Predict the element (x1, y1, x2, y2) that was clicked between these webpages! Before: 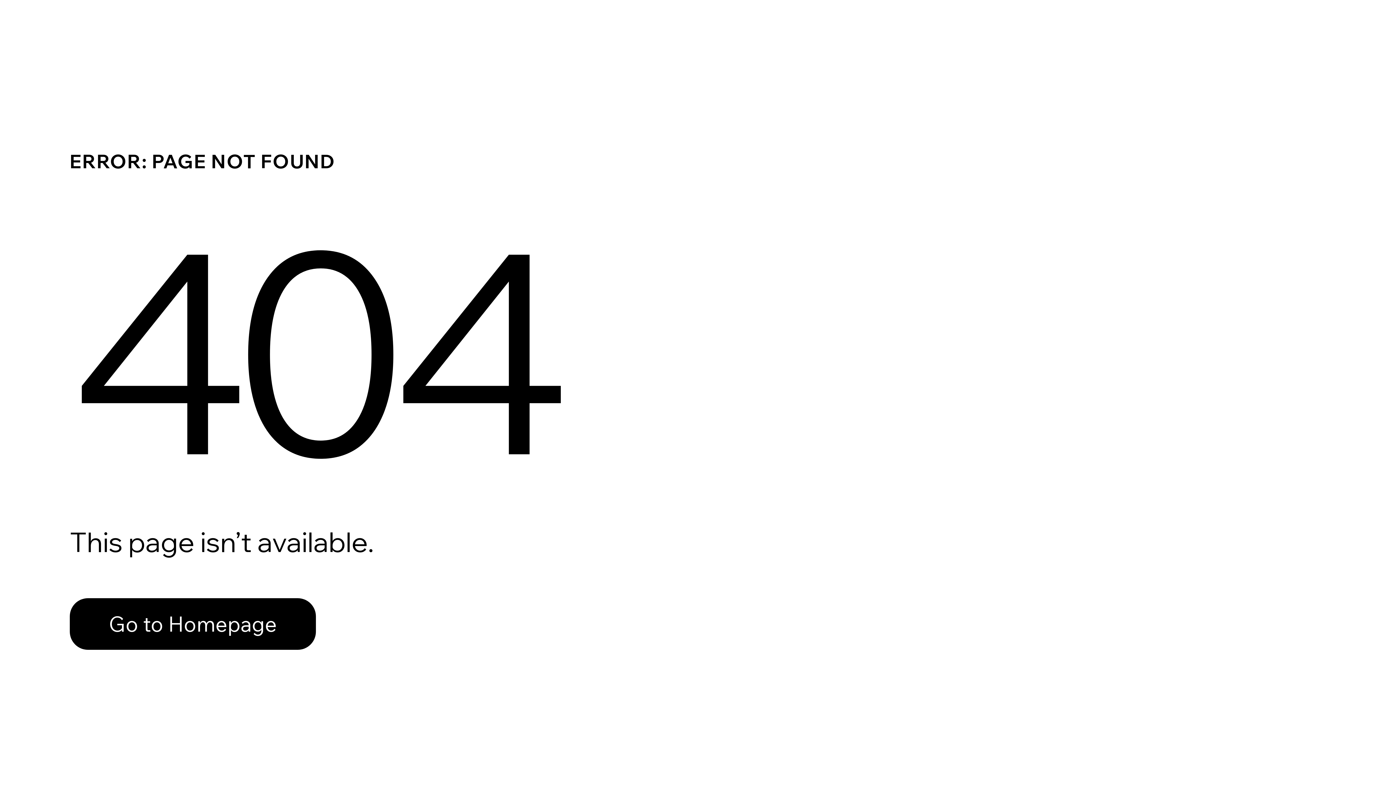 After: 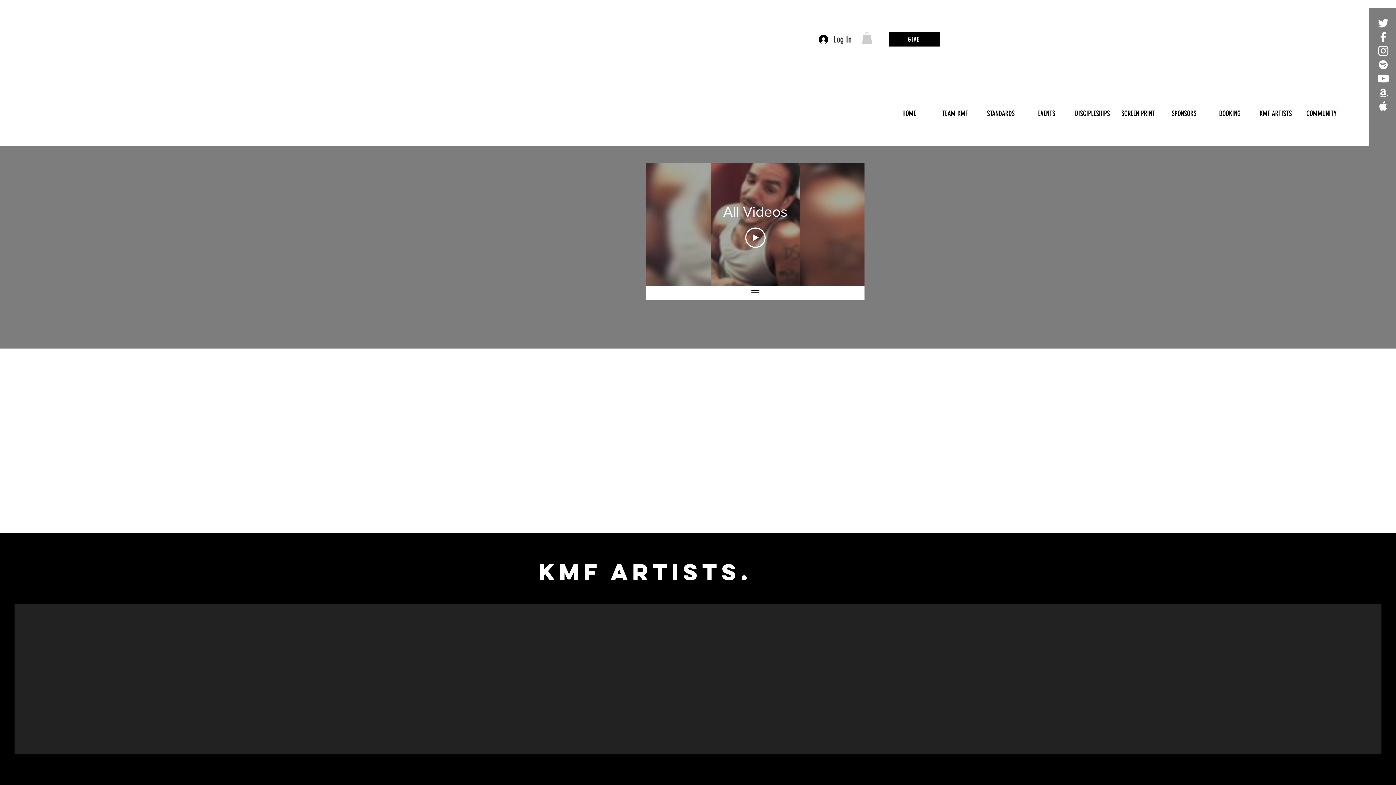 Action: label: Go to Homepage bbox: (69, 598, 316, 650)